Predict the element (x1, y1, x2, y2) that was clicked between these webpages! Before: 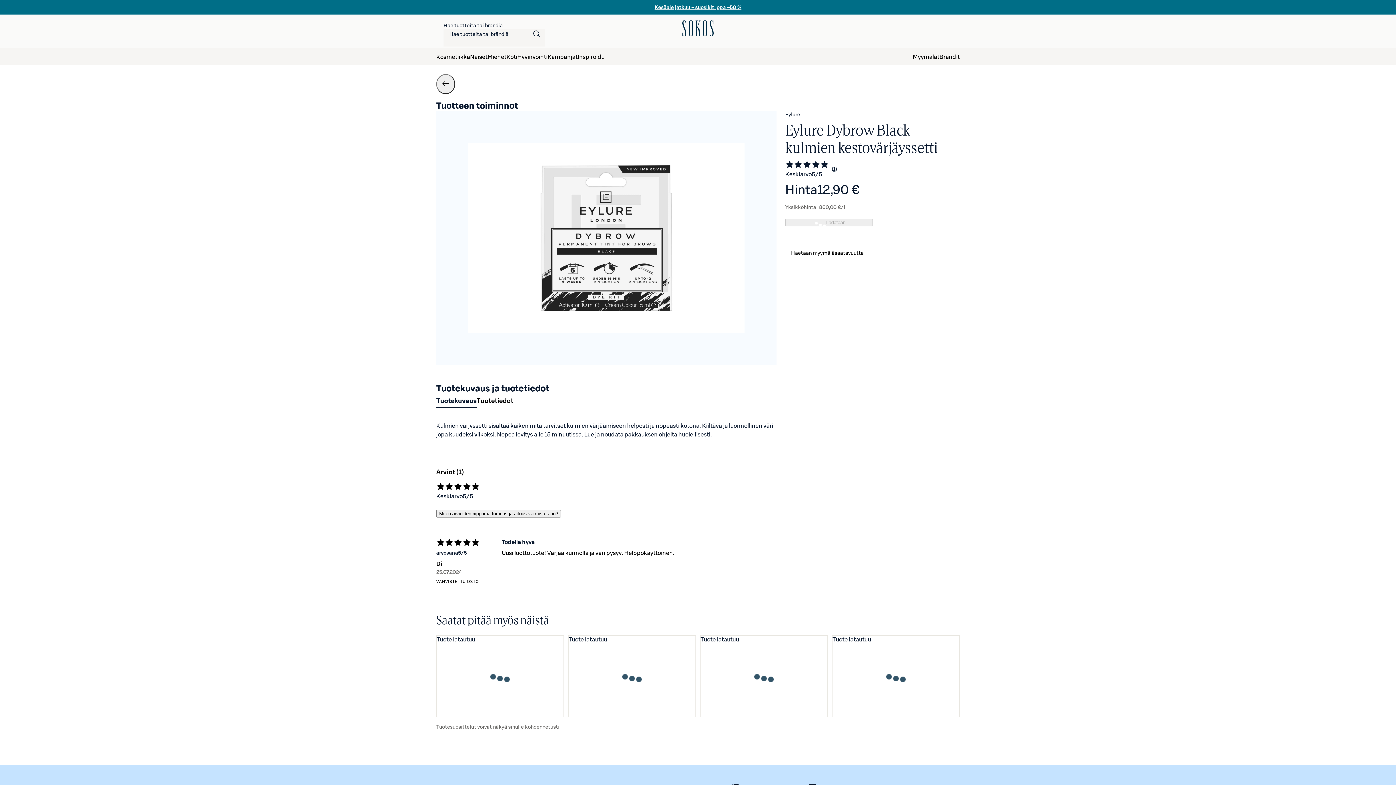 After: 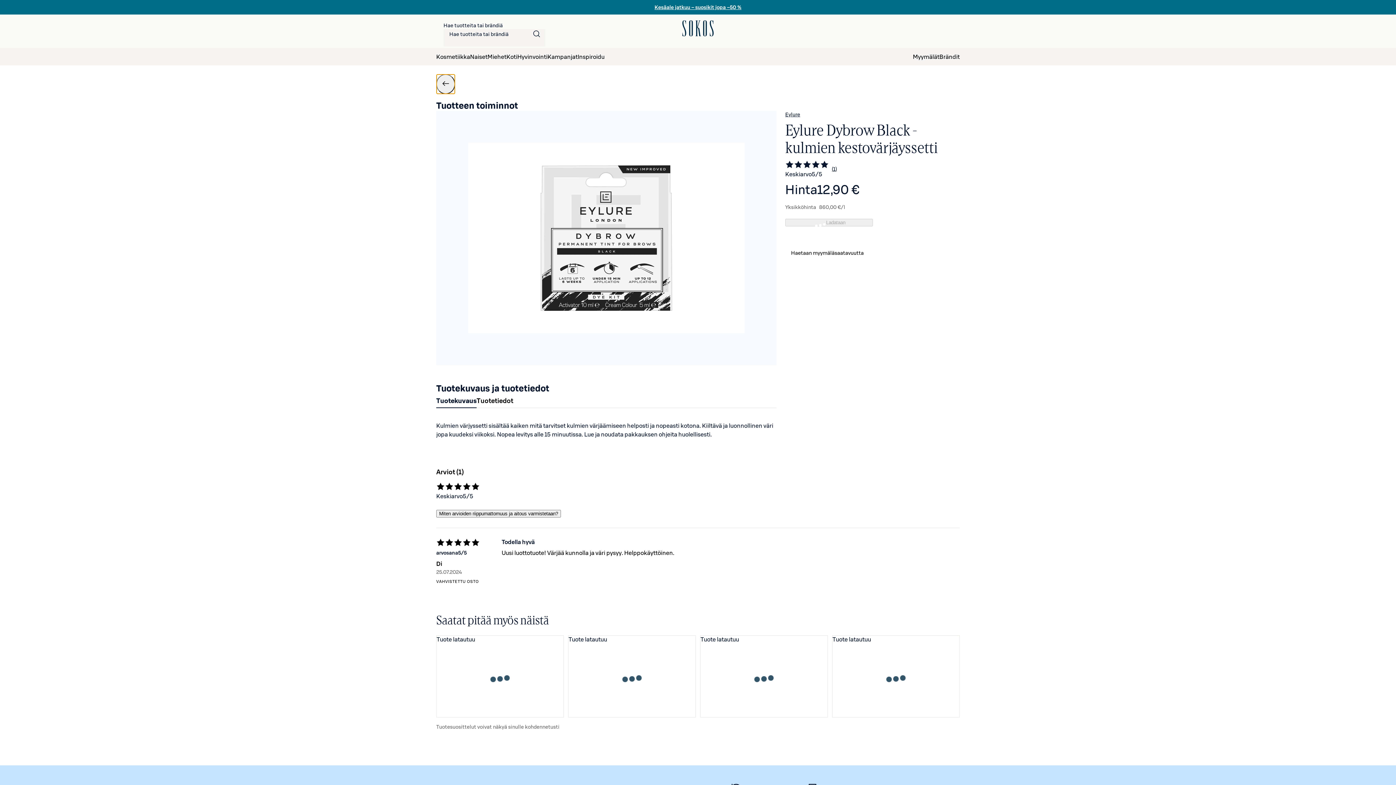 Action: bbox: (436, 74, 455, 94)